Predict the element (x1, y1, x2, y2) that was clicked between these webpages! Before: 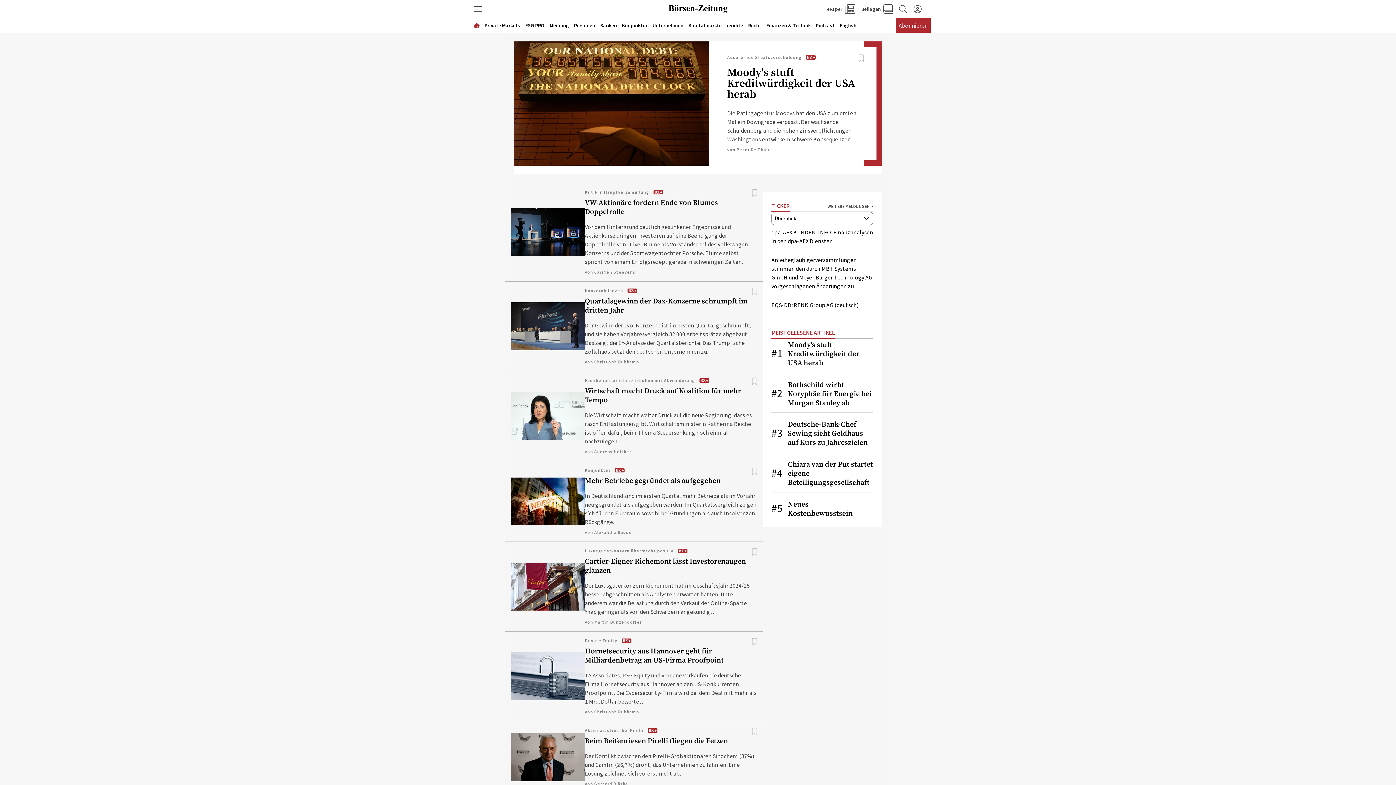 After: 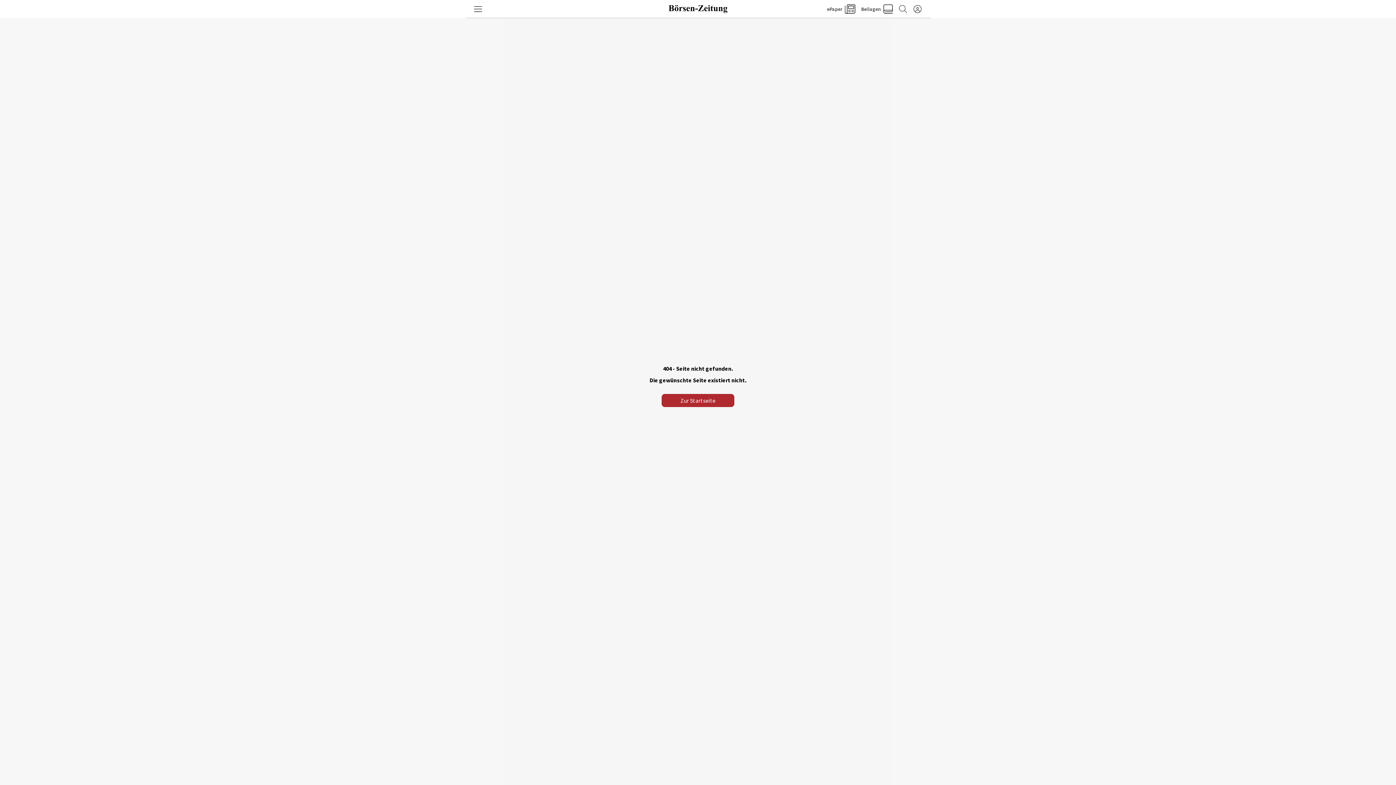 Action: bbox: (600, 22, 617, 28) label: Banken